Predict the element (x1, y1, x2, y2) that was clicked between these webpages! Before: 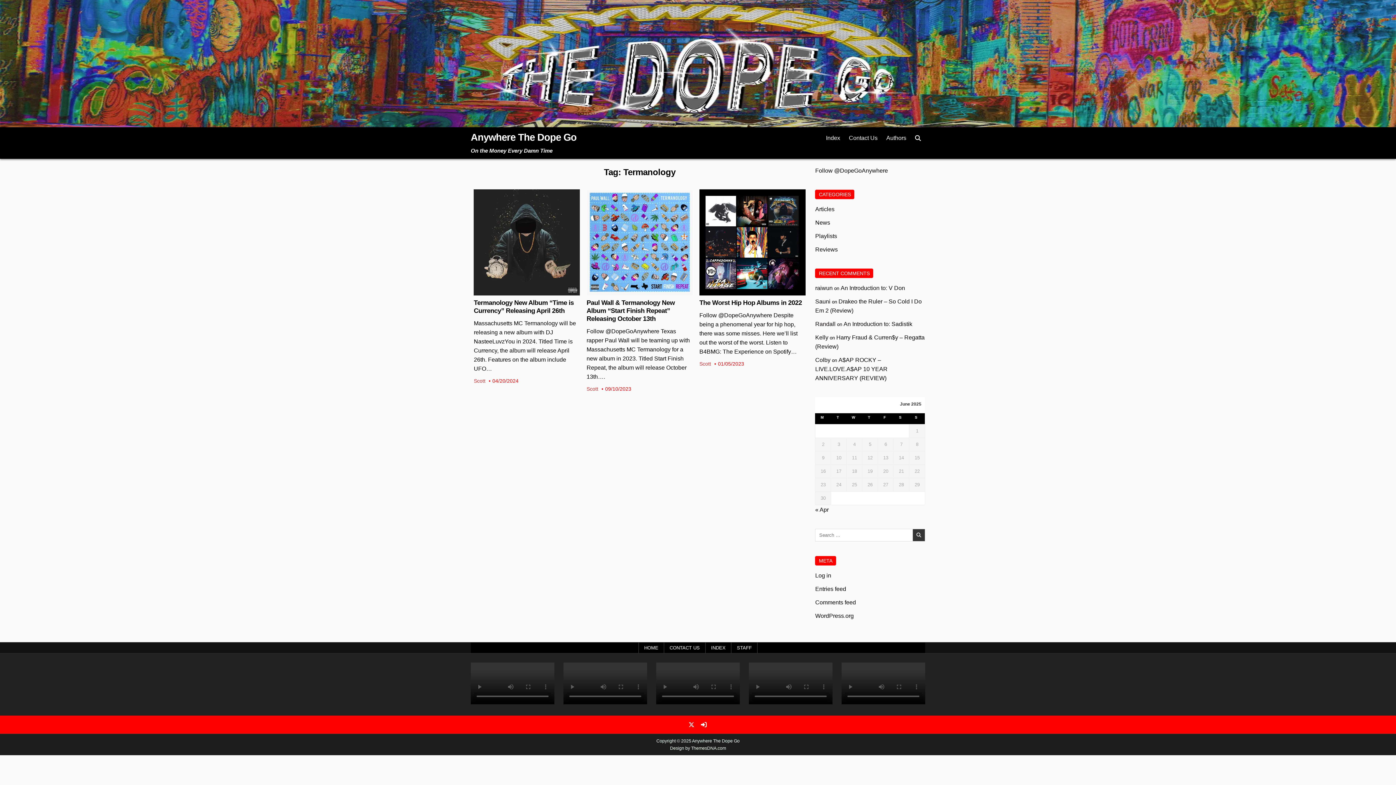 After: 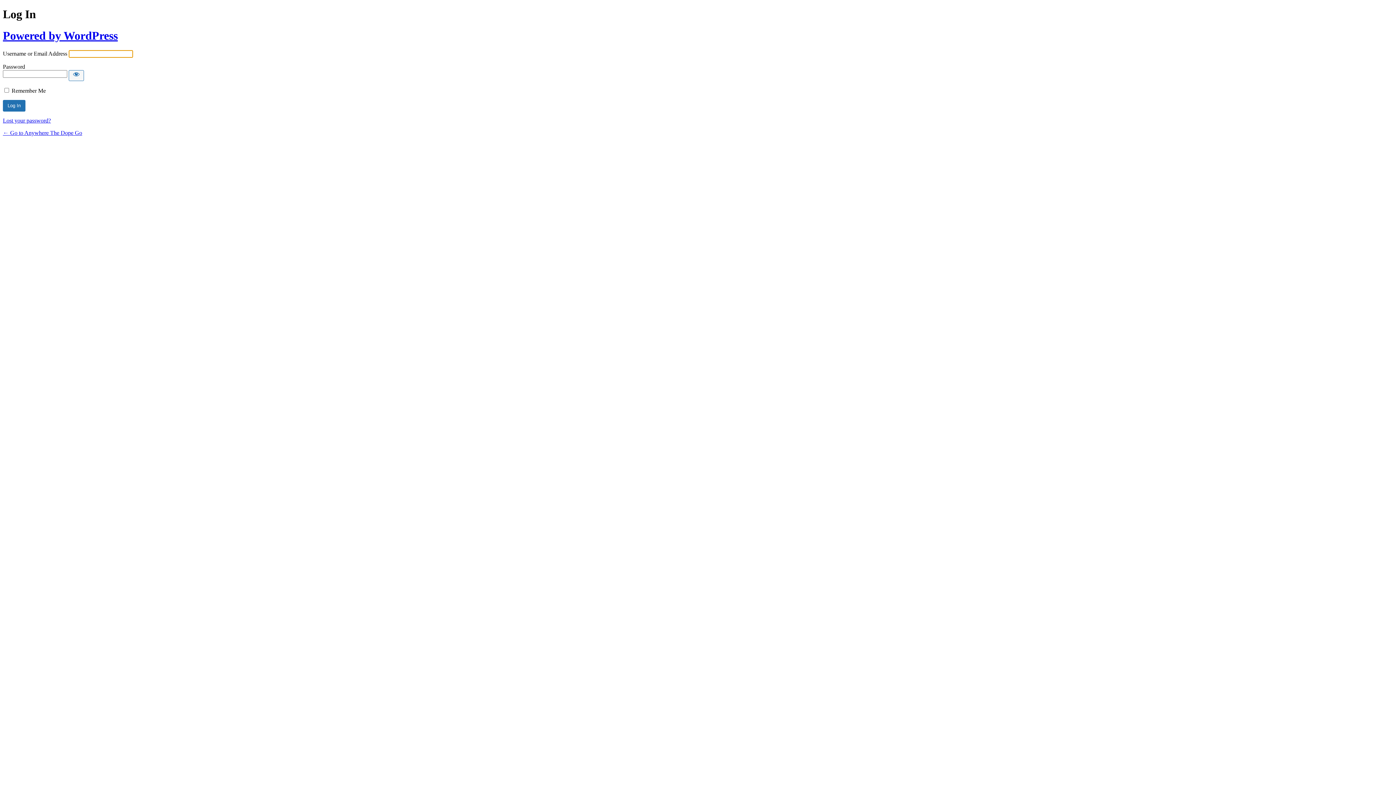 Action: bbox: (815, 572, 831, 578) label: Log in